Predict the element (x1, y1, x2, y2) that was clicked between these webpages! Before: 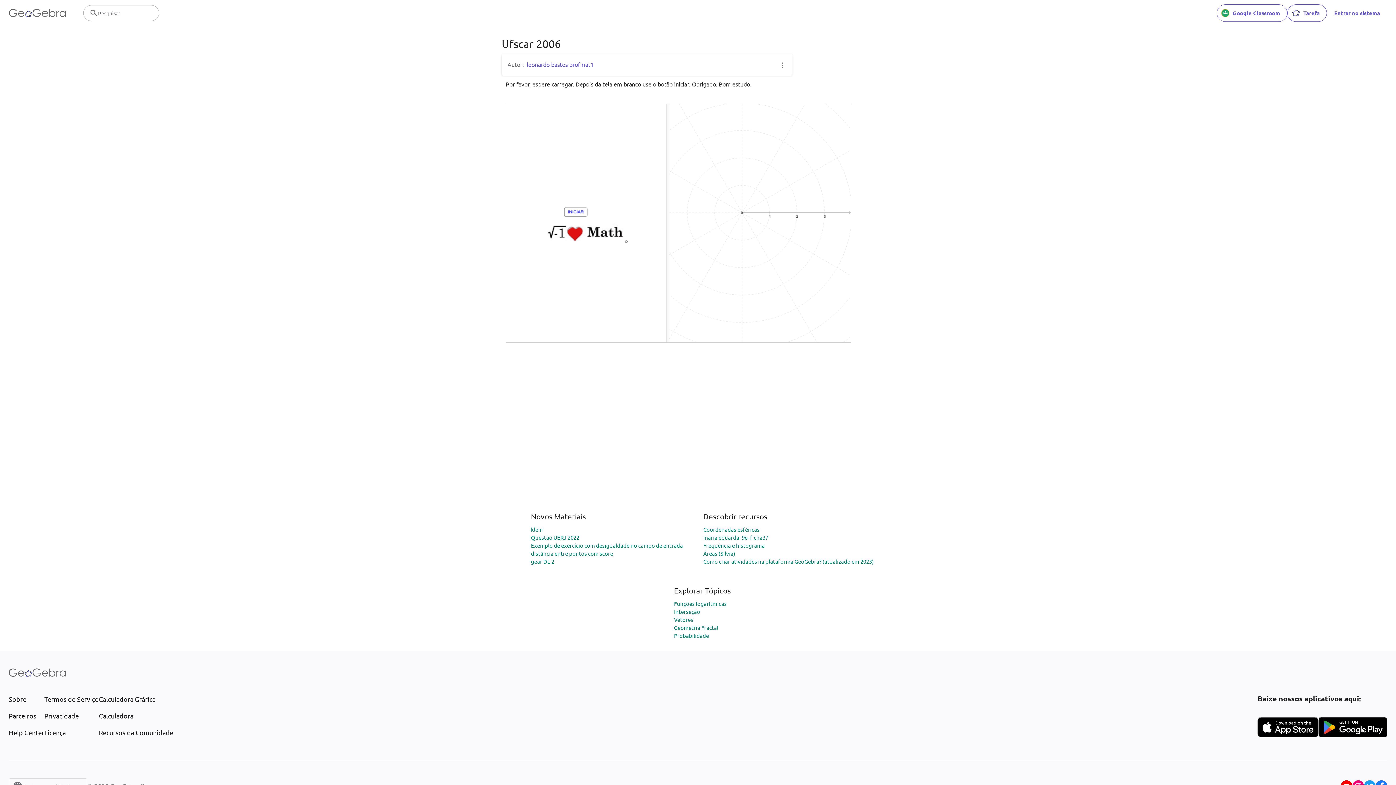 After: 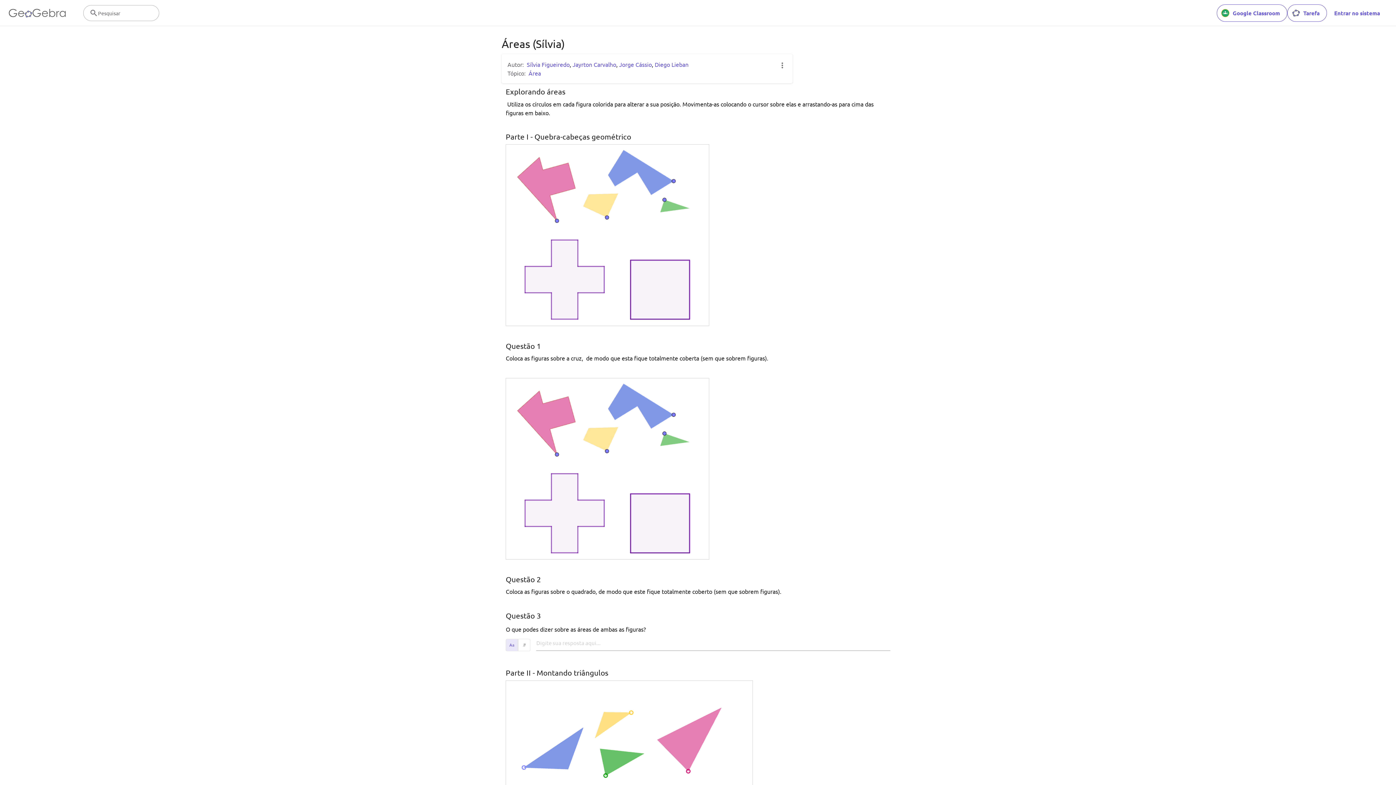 Action: label: Áreas (Sílvia) bbox: (703, 550, 735, 556)